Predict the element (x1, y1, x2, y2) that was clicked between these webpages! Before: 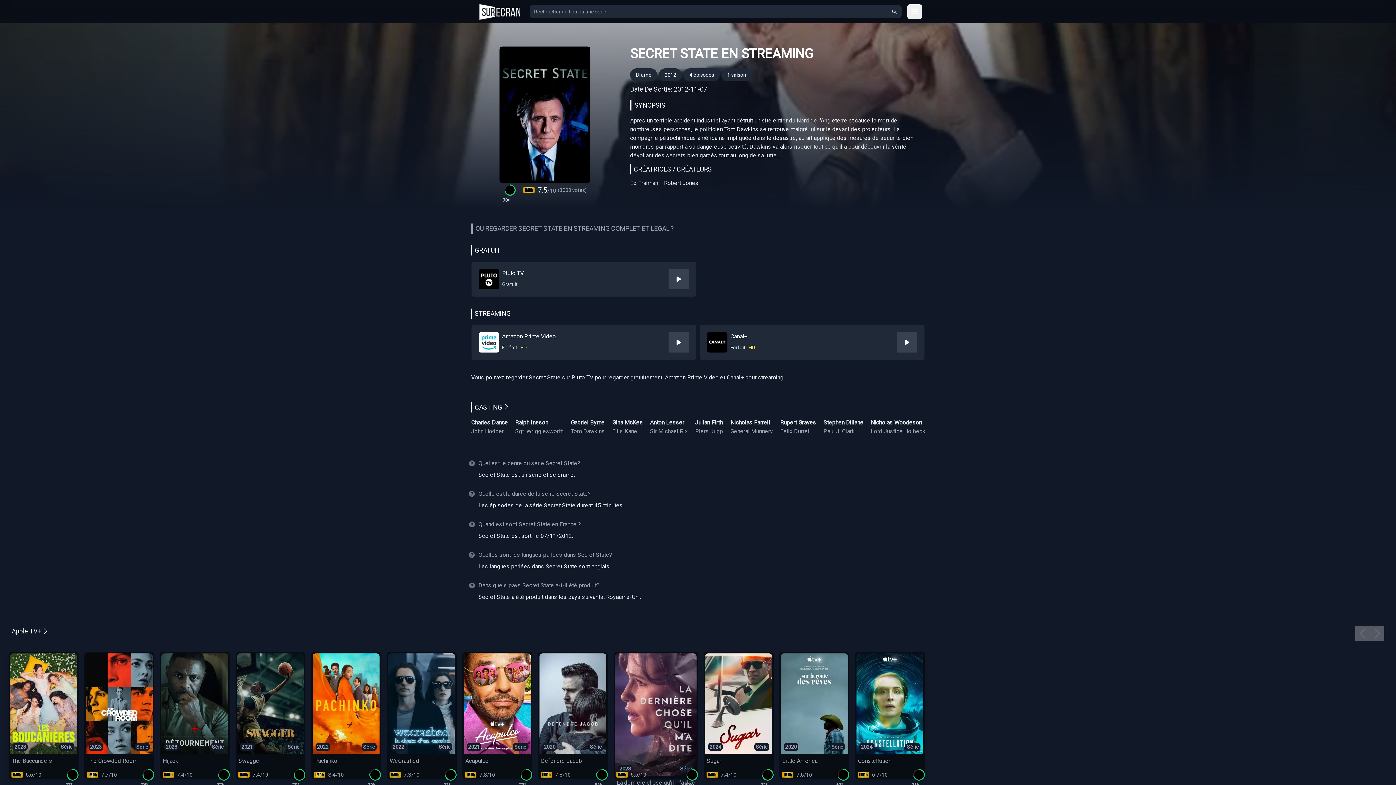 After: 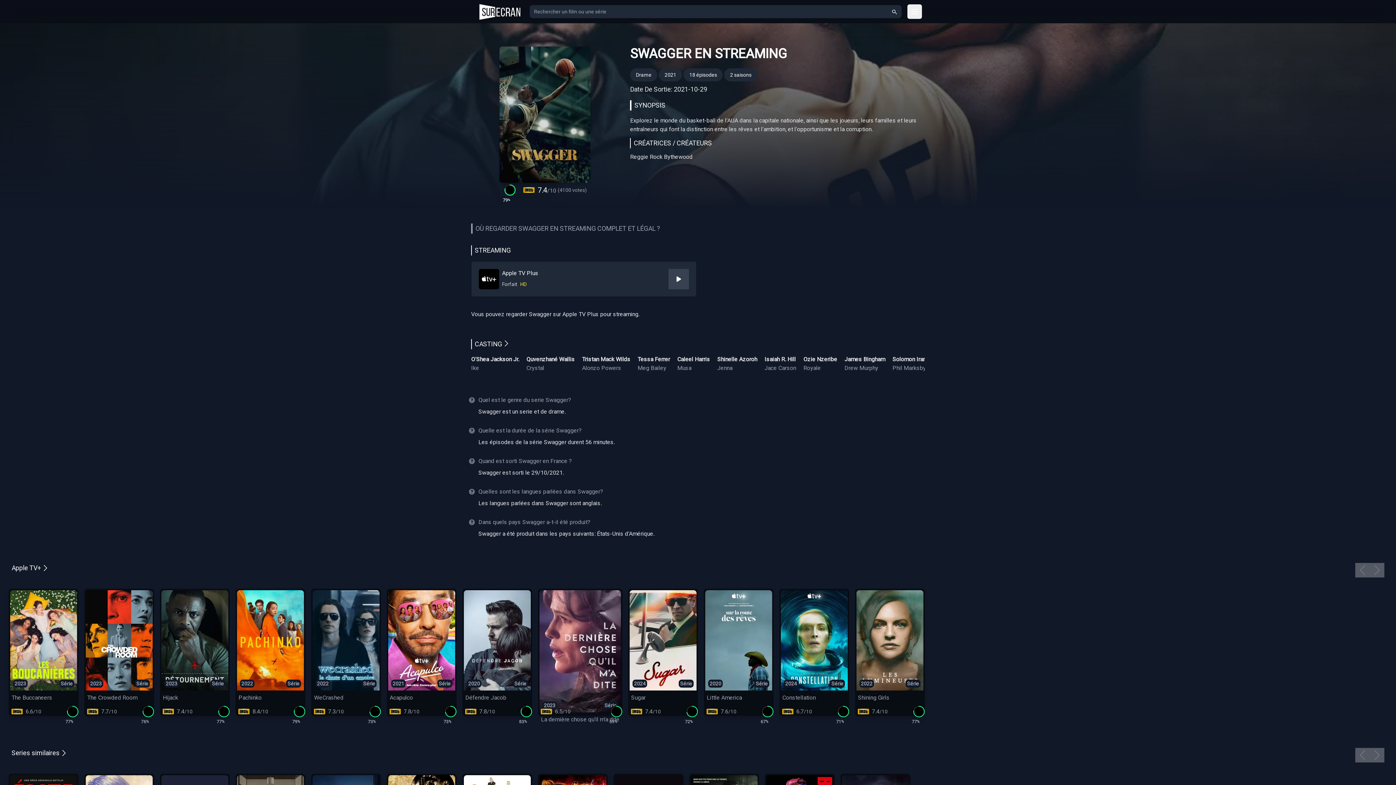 Action: bbox: (237, 653, 304, 765) label: 2021
Série

Swagger

79
%
7.4/10